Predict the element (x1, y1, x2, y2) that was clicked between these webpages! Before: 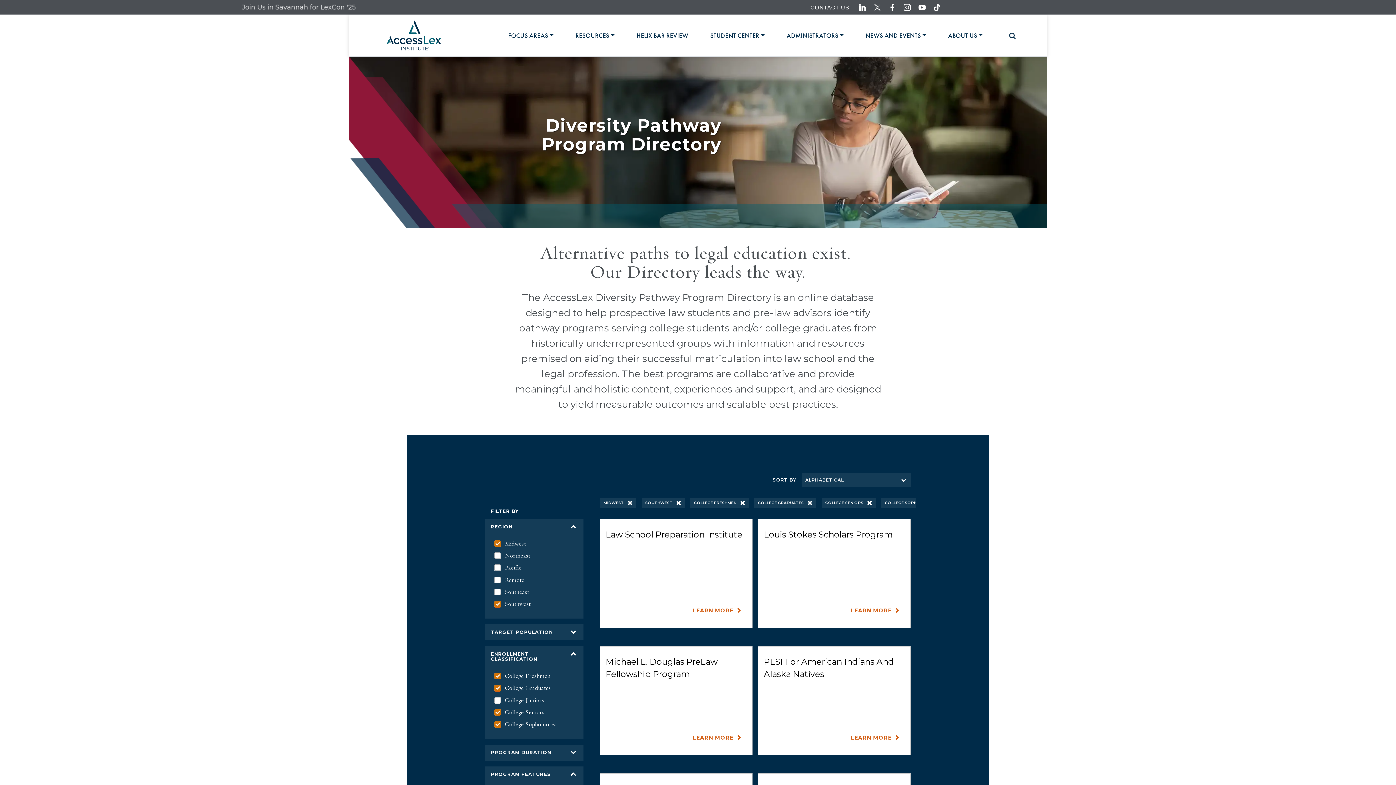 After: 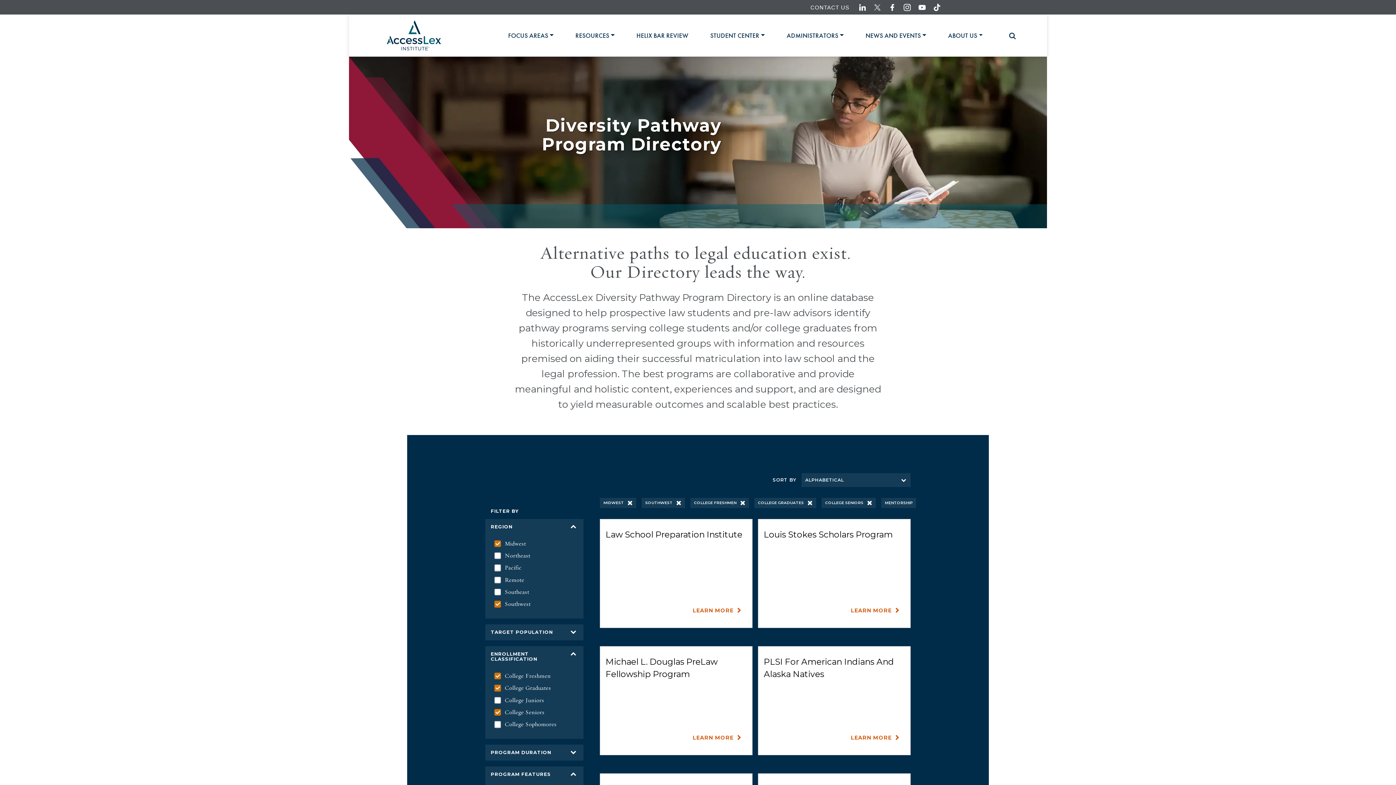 Action: bbox: (881, 498, 948, 508) label: COLLEGE SOPHOMORES